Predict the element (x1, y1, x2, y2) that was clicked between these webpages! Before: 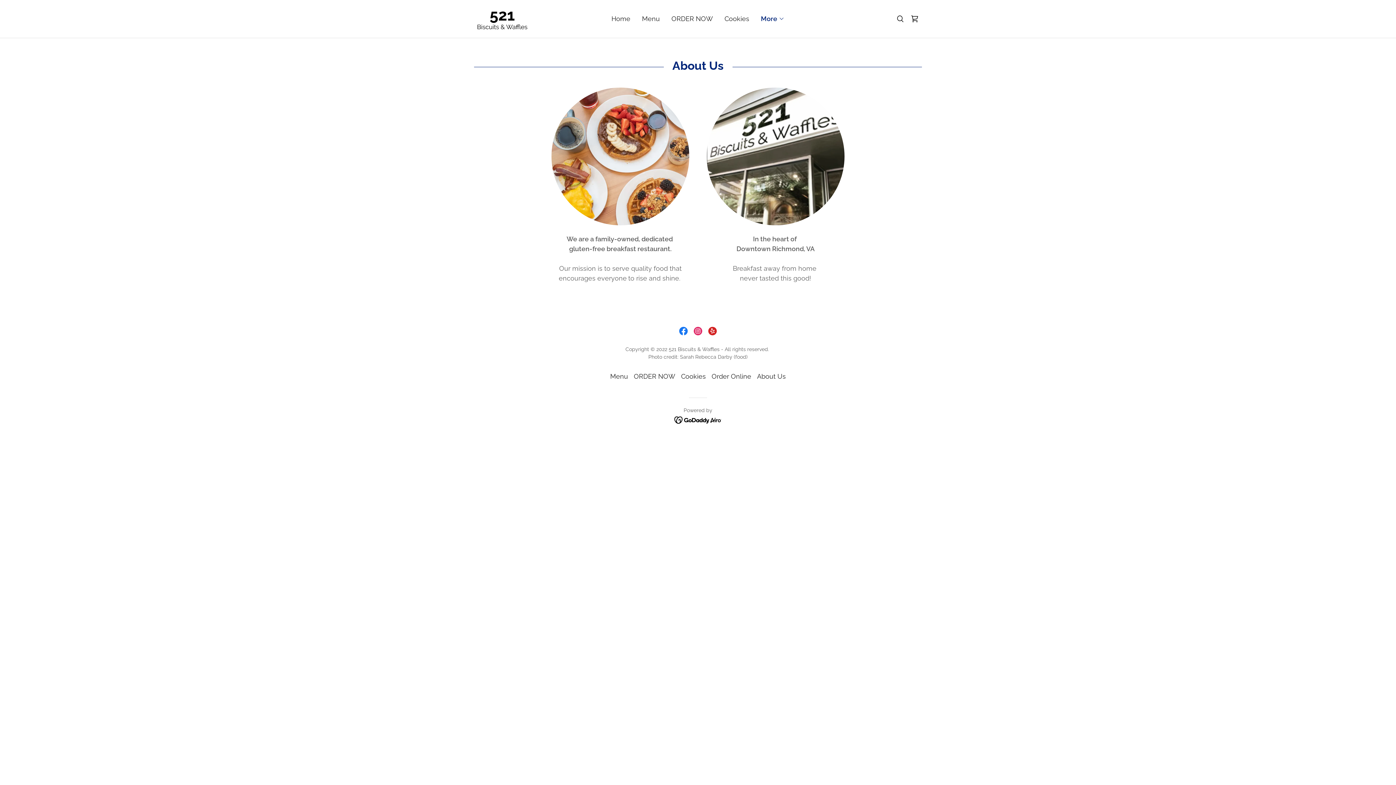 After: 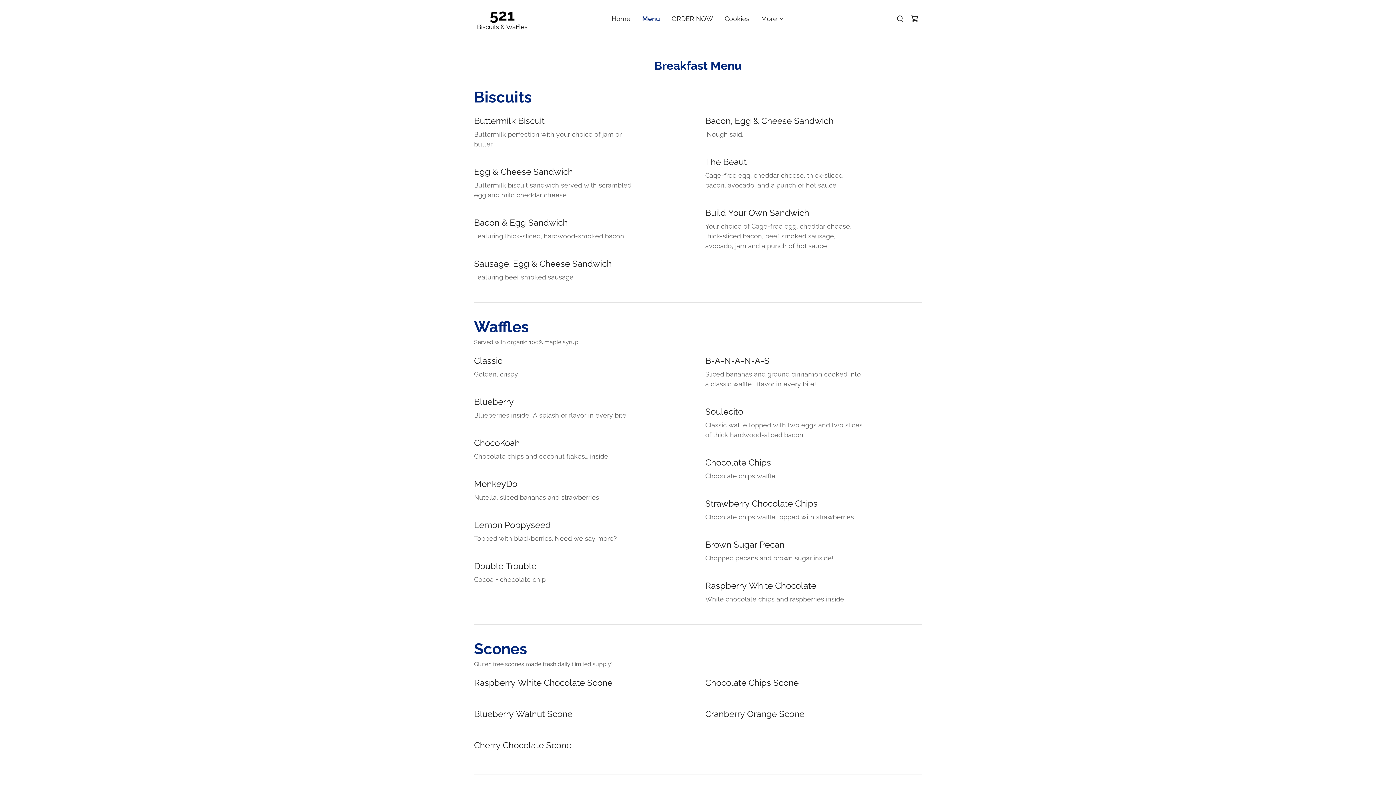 Action: bbox: (640, 12, 662, 25) label: Menu